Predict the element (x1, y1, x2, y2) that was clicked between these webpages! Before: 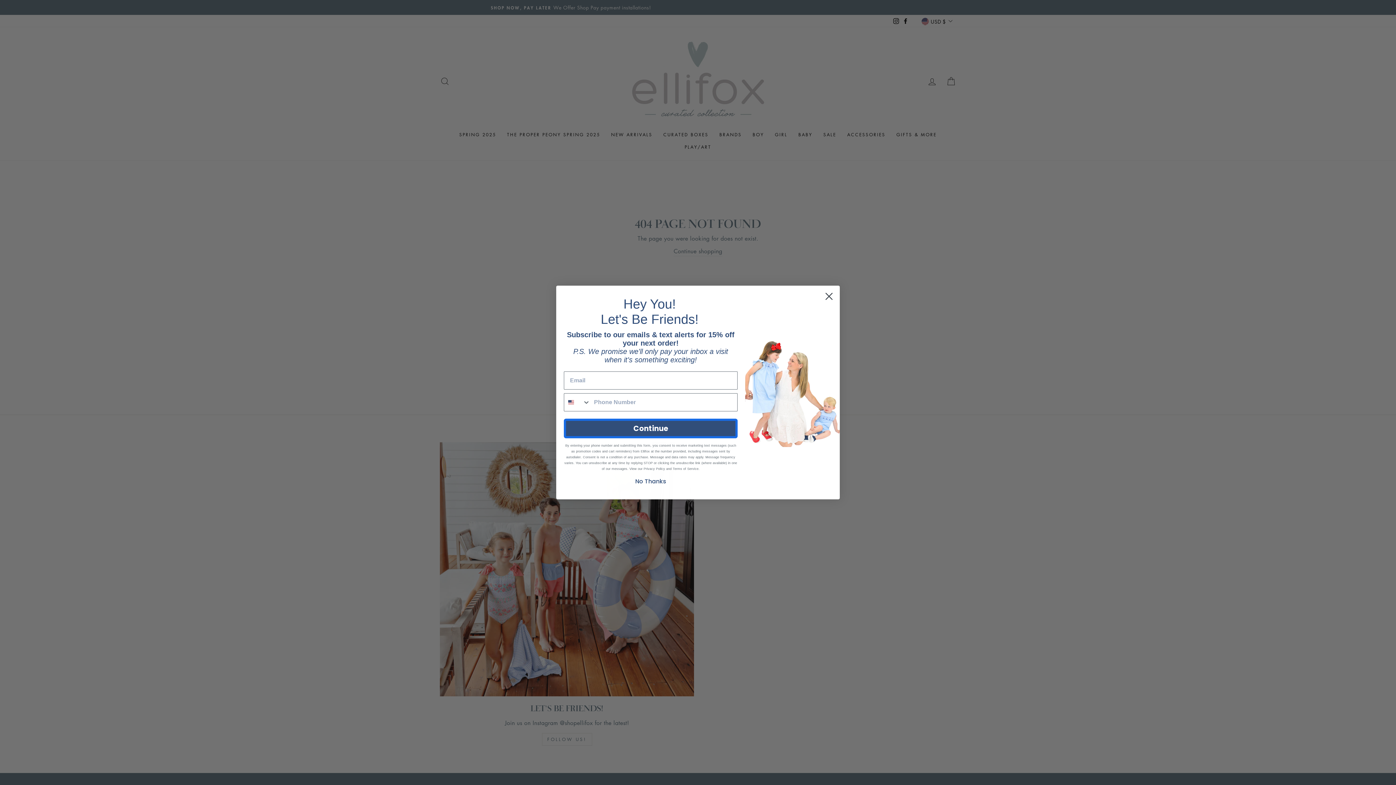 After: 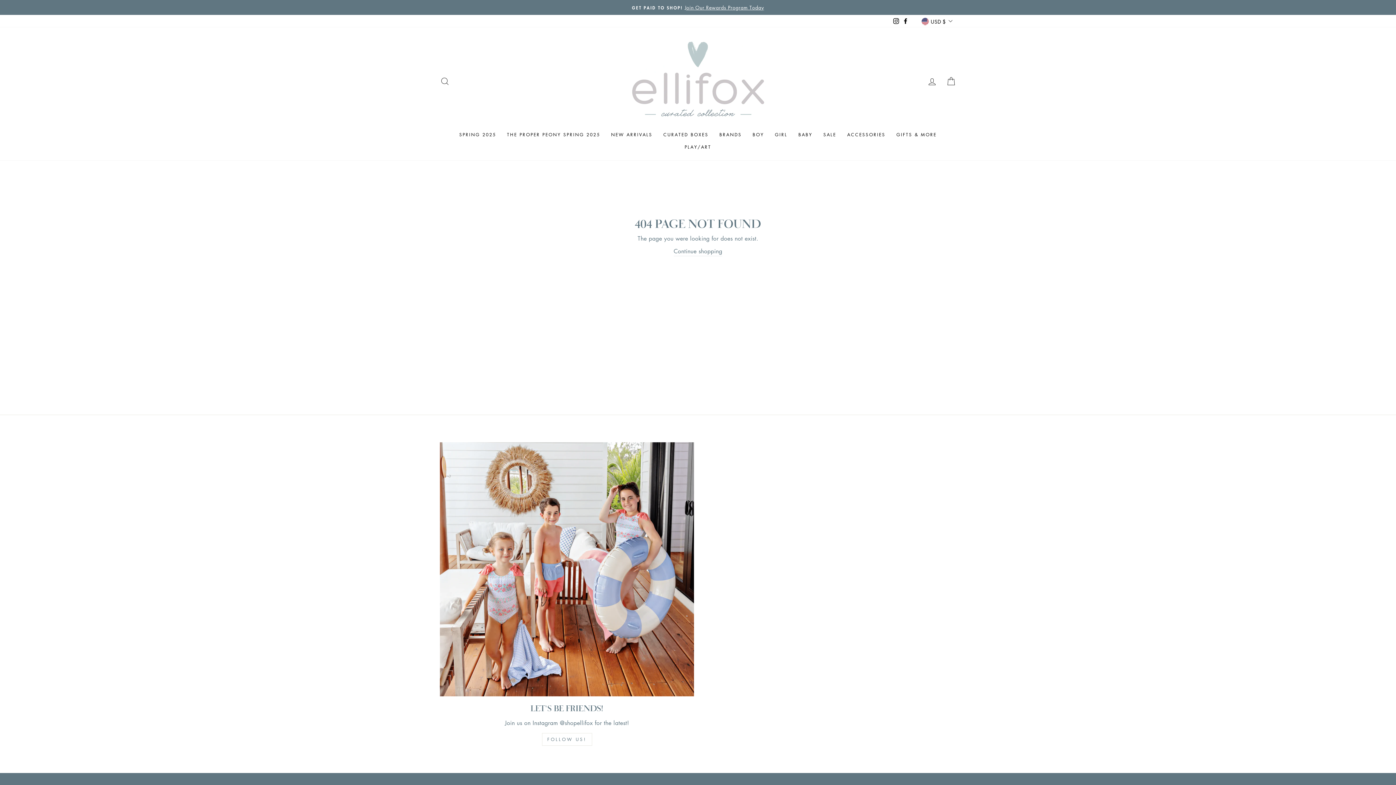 Action: bbox: (564, 465, 737, 479) label: No Thanks